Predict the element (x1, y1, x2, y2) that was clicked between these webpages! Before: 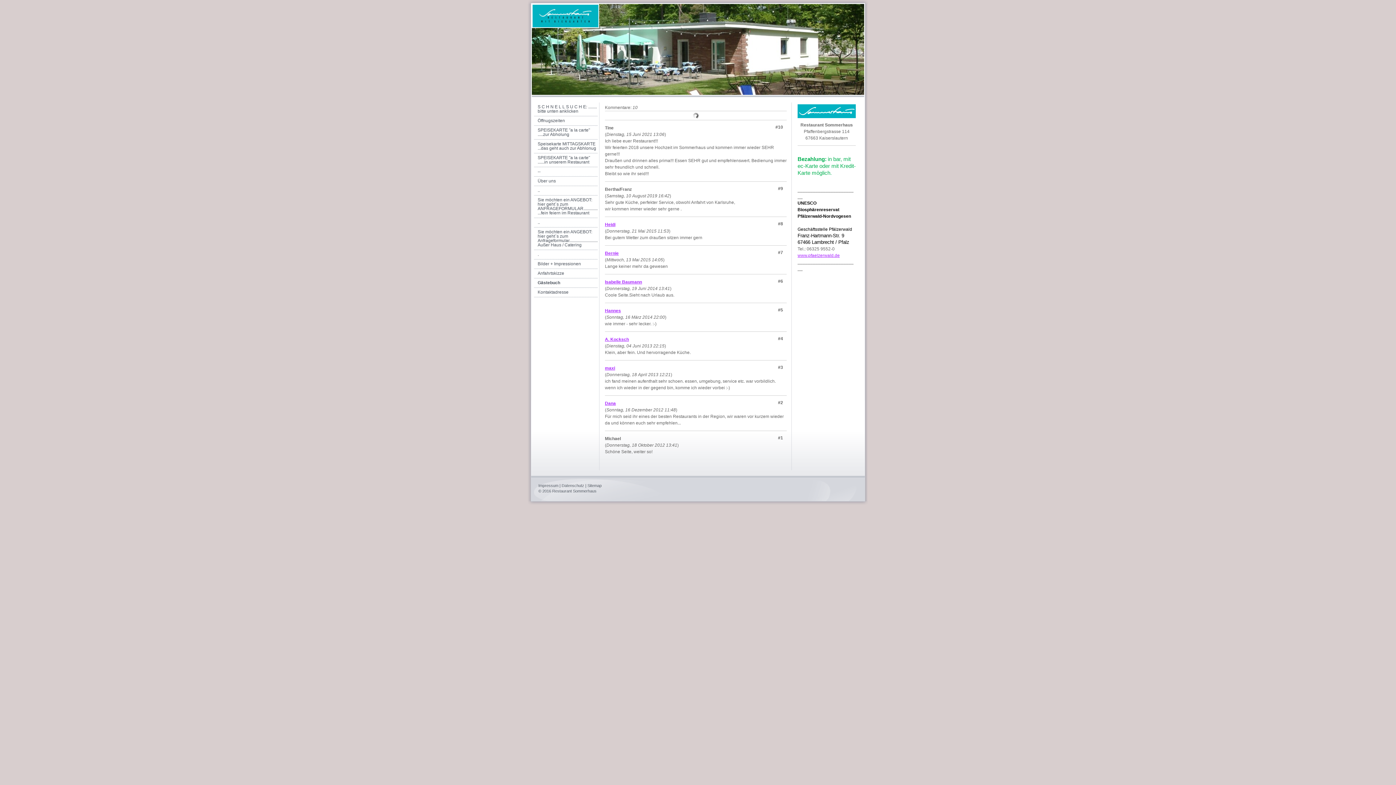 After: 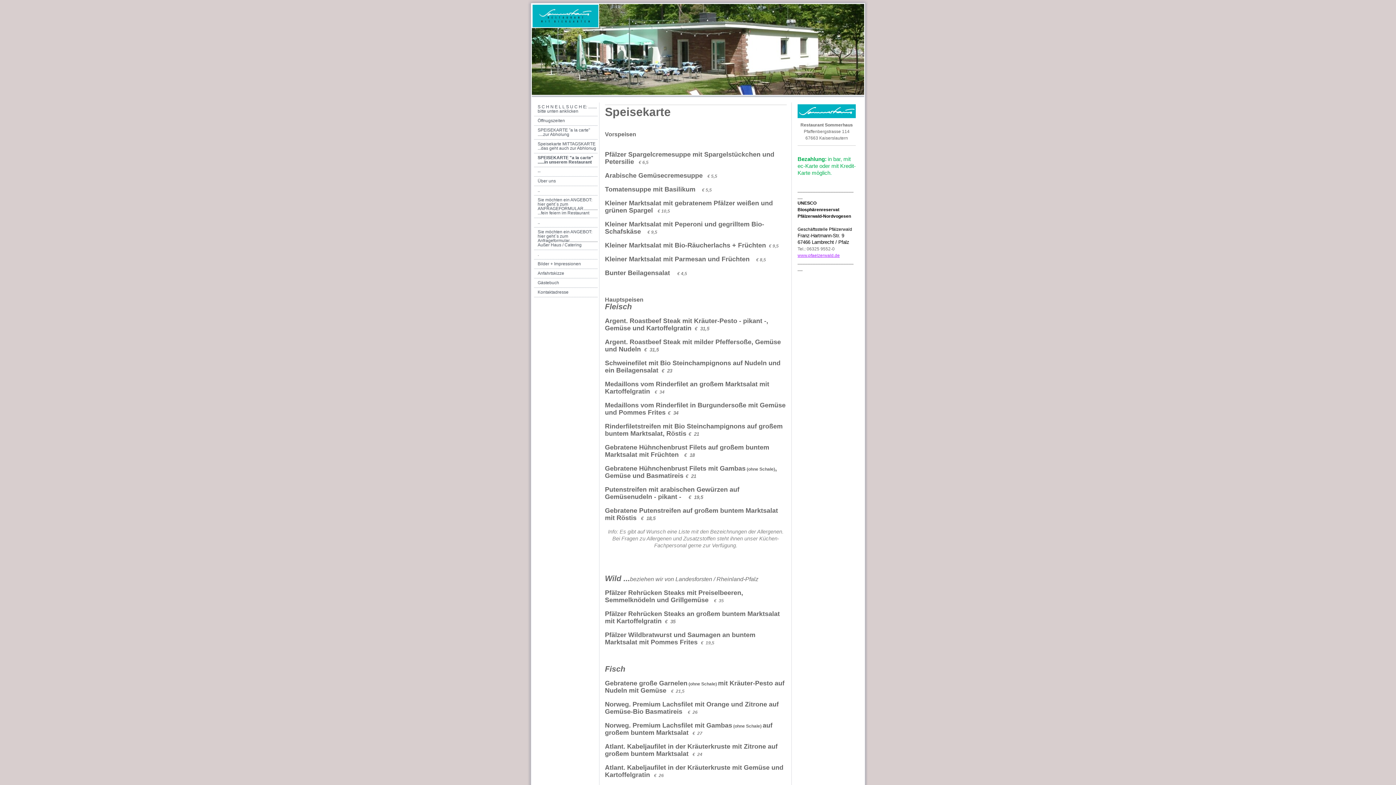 Action: bbox: (534, 153, 597, 167) label: SPEISEKARTE "a la carte" ......in unserem Restaurant